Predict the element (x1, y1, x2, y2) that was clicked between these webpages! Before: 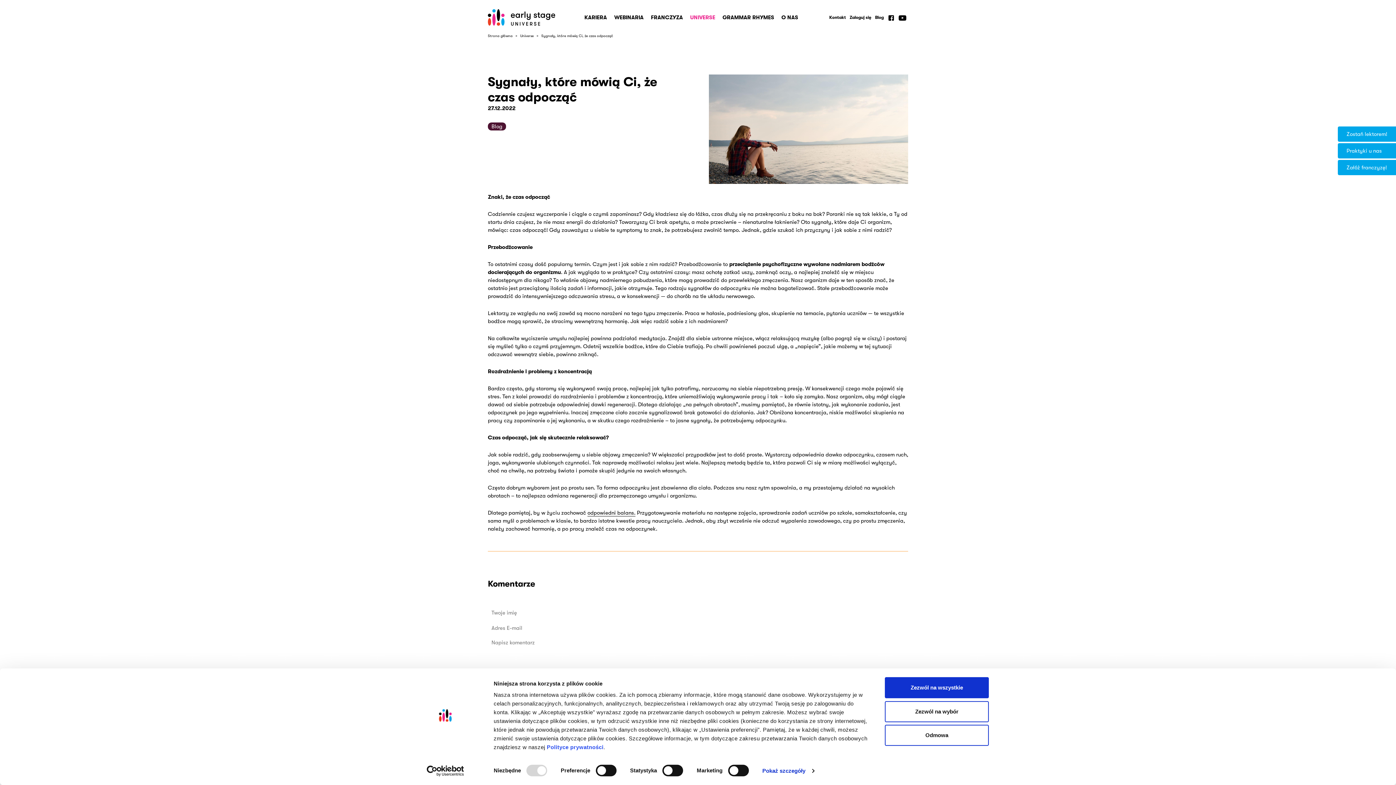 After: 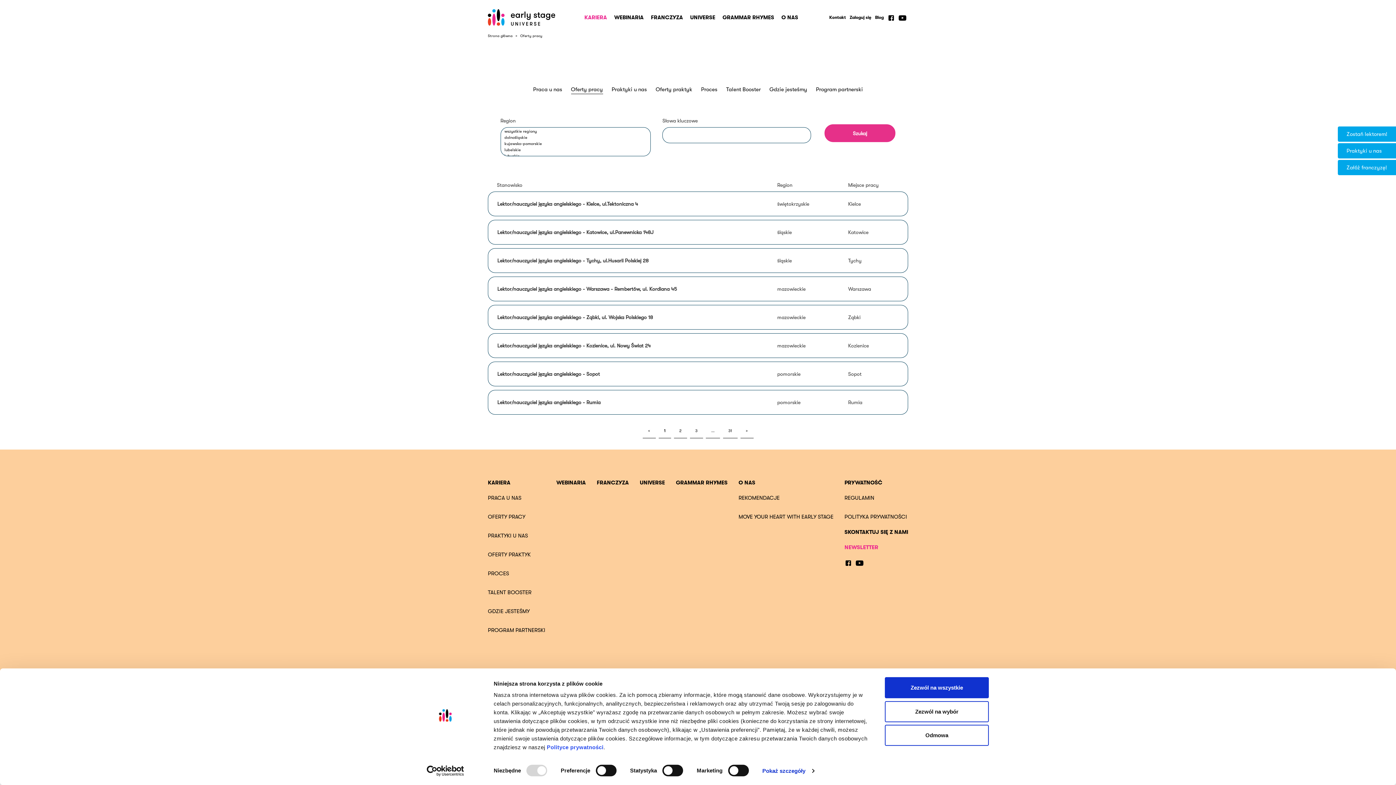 Action: label: Zostań lektorem! bbox: (1346, 130, 1387, 137)